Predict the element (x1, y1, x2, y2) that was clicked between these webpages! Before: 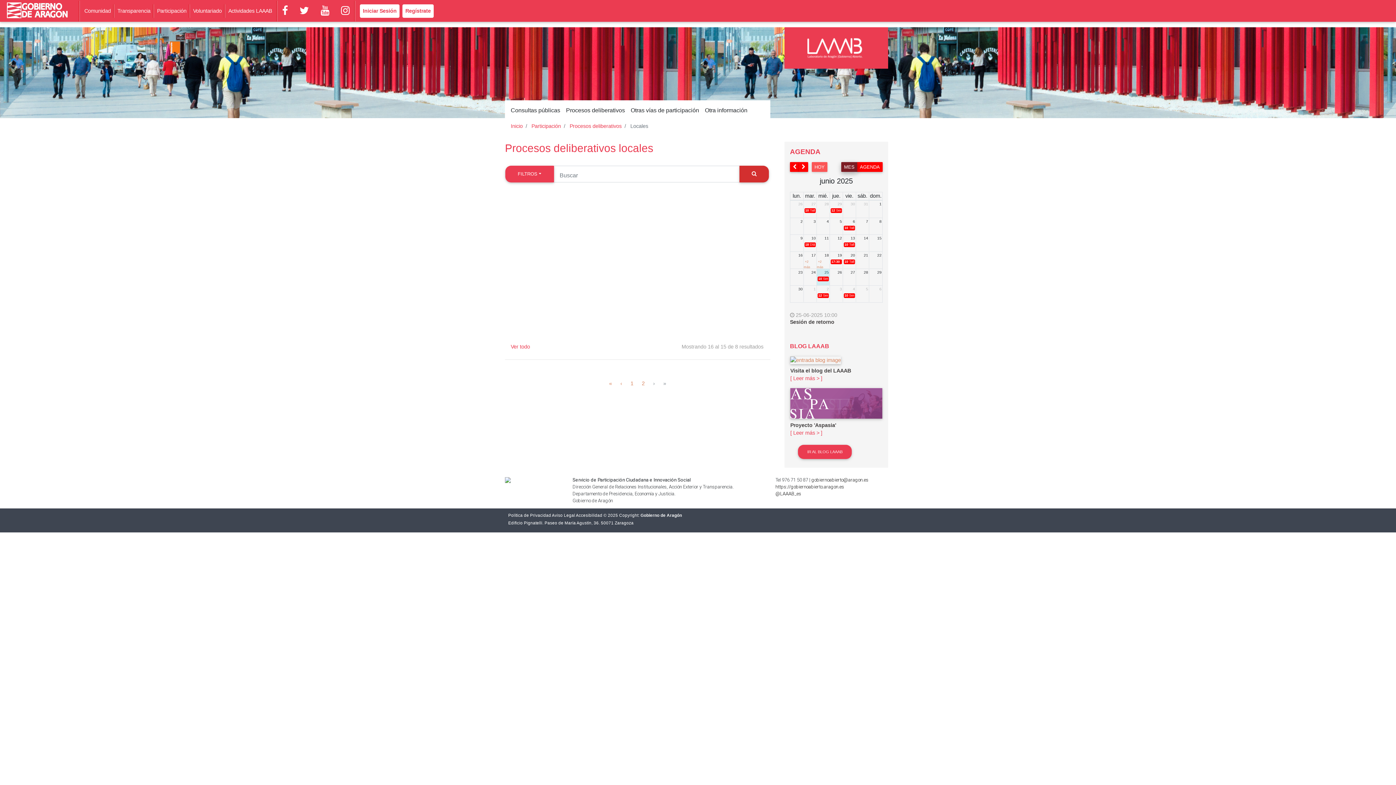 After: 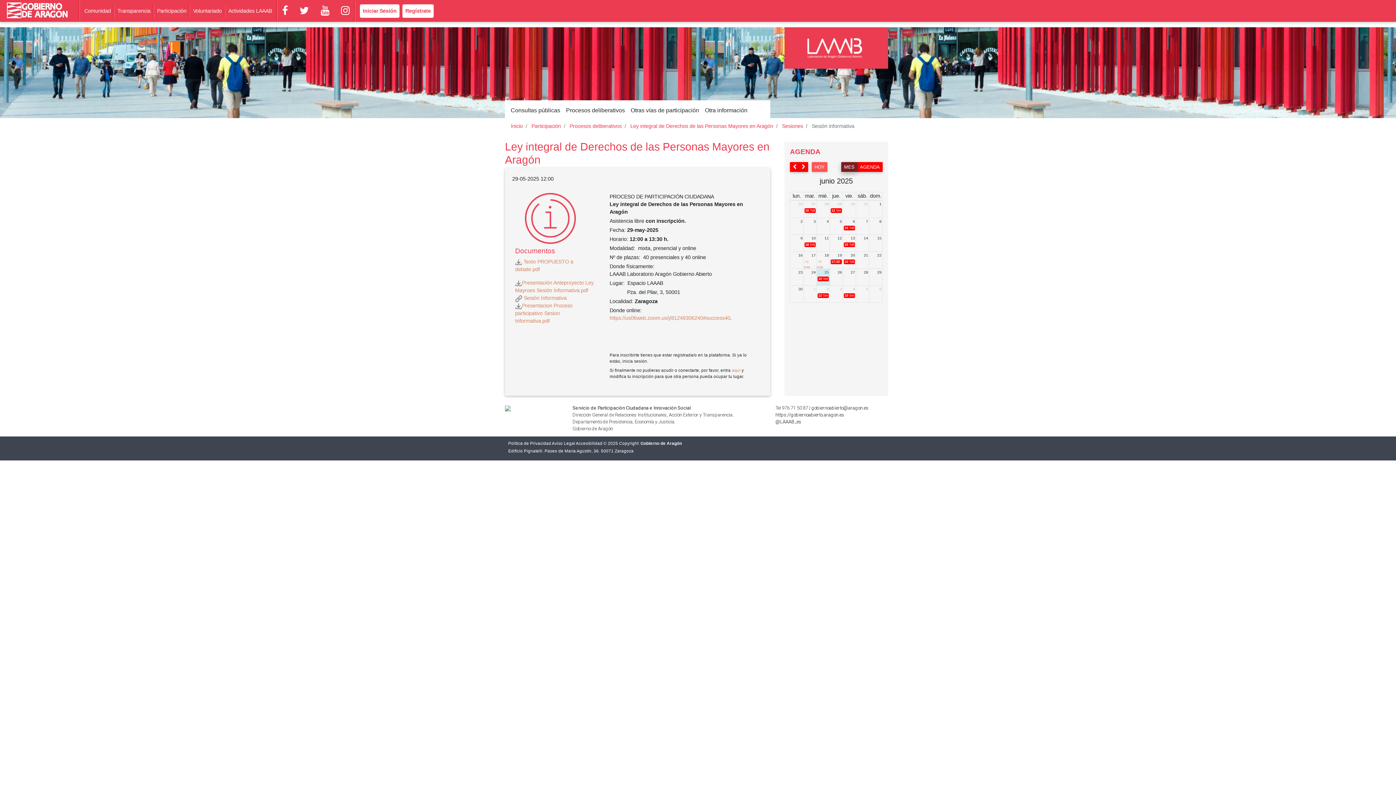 Action: label: 12 Sesión informativa bbox: (830, 208, 842, 213)